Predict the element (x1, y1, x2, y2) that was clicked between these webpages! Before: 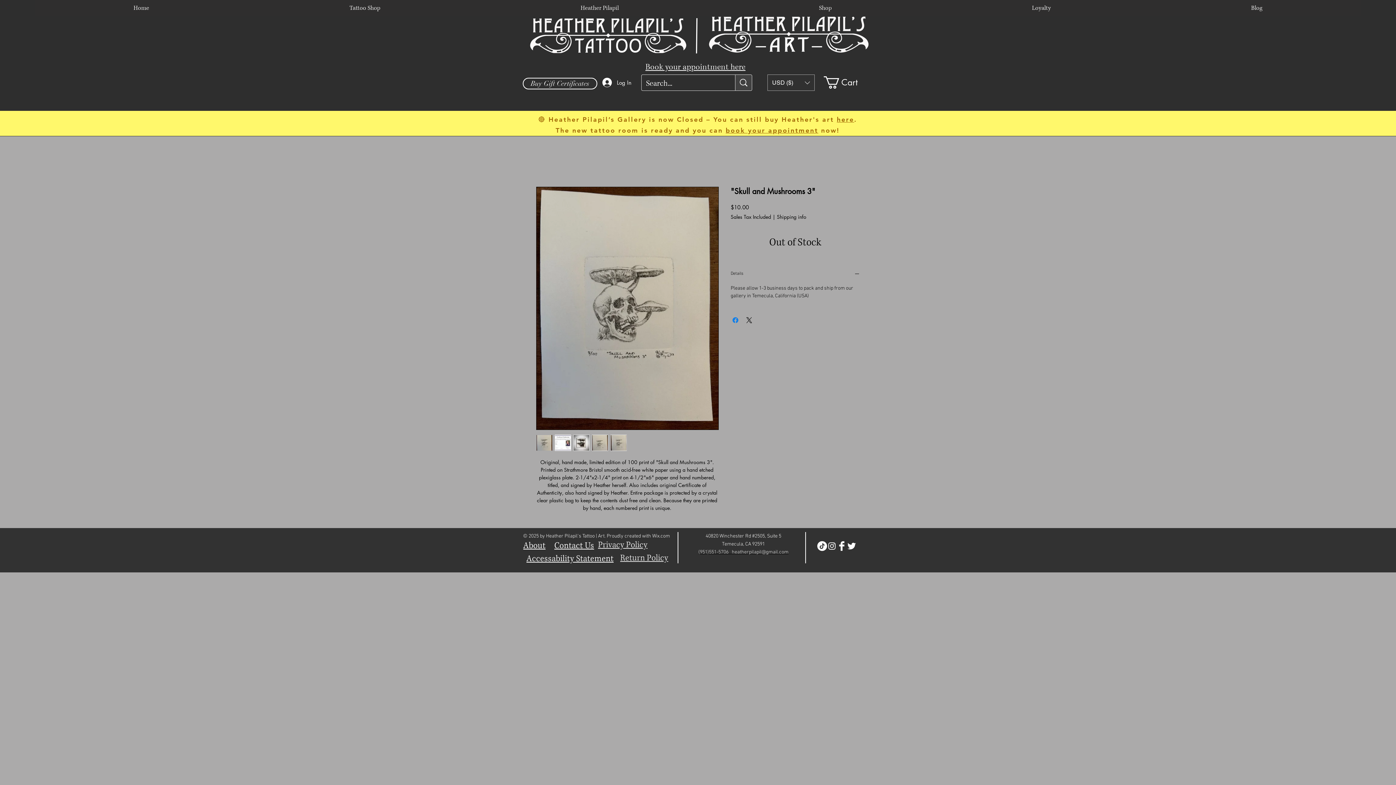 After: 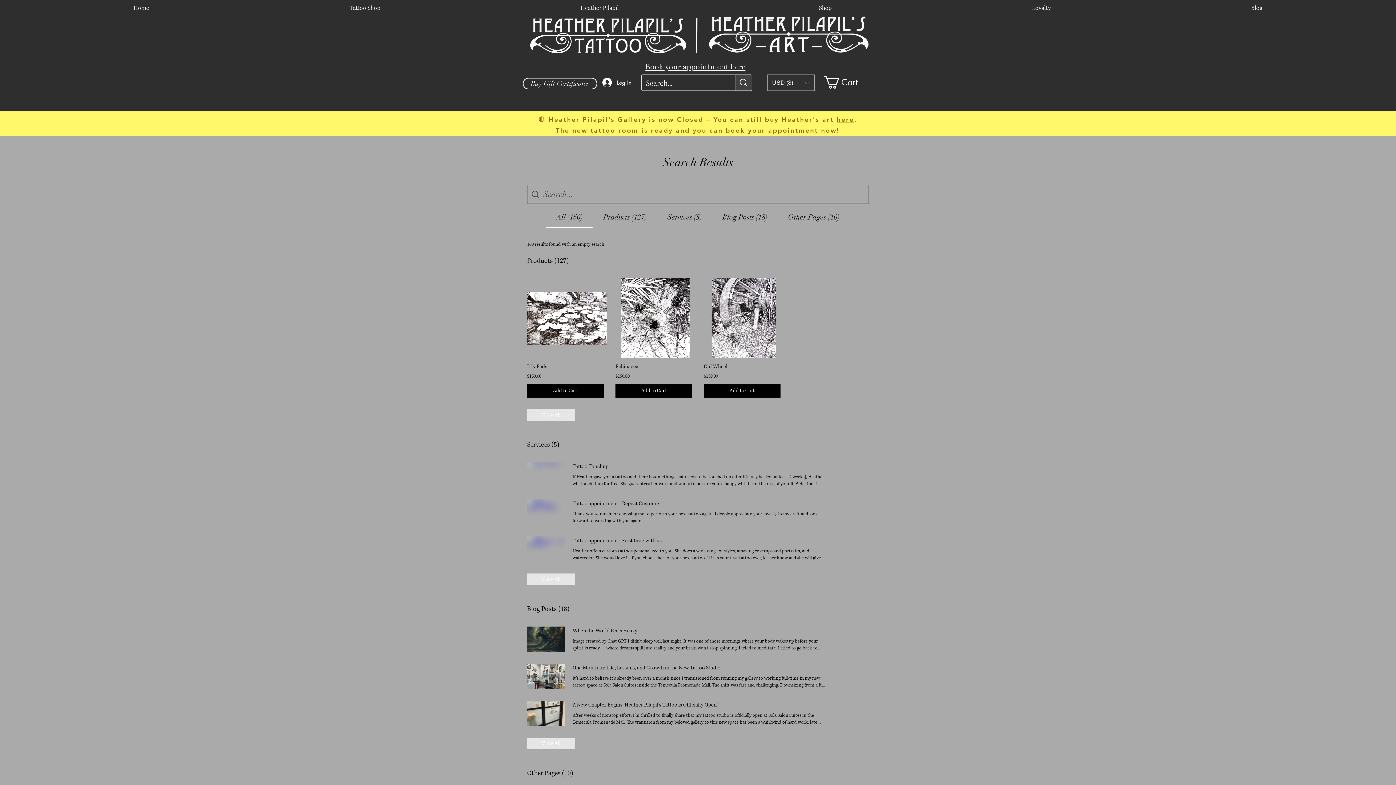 Action: label: Search... bbox: (735, 74, 752, 90)